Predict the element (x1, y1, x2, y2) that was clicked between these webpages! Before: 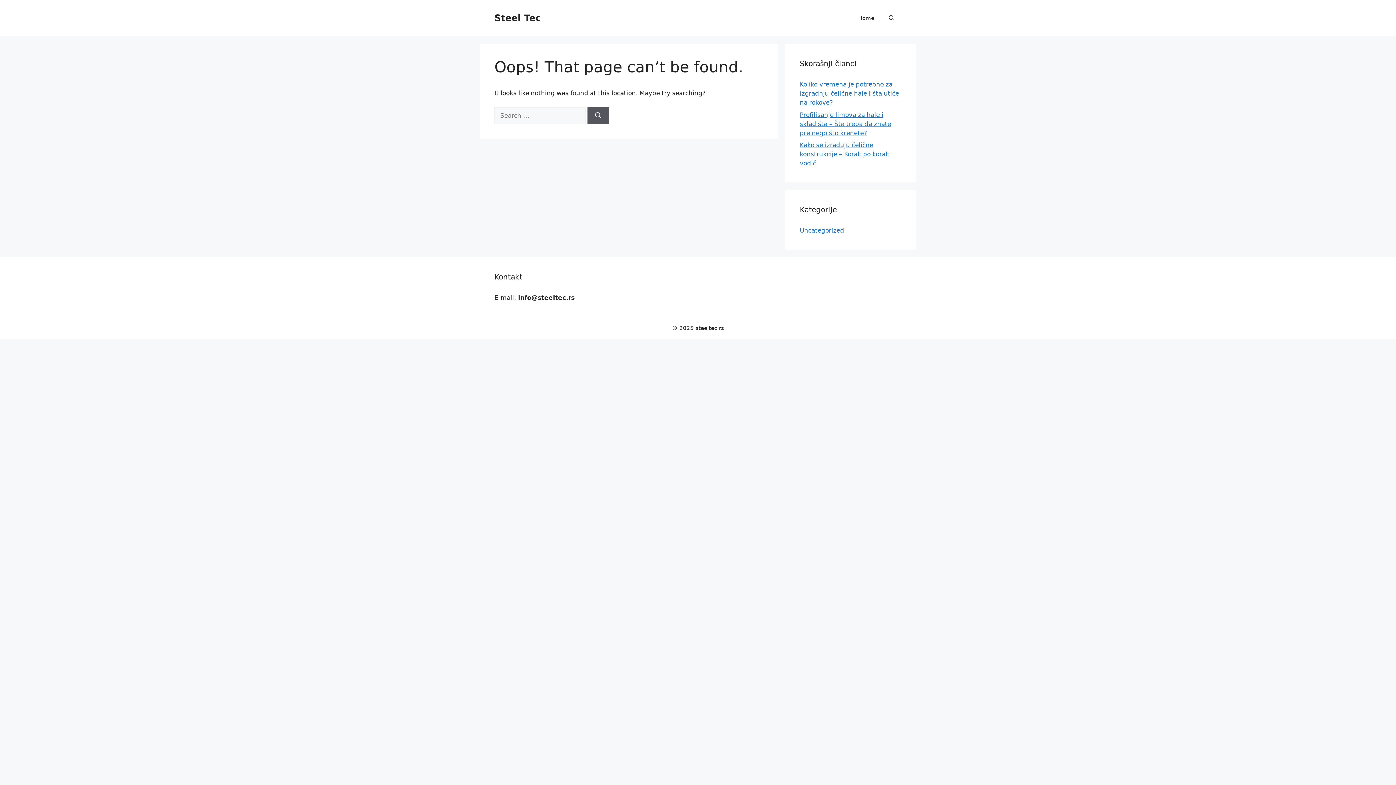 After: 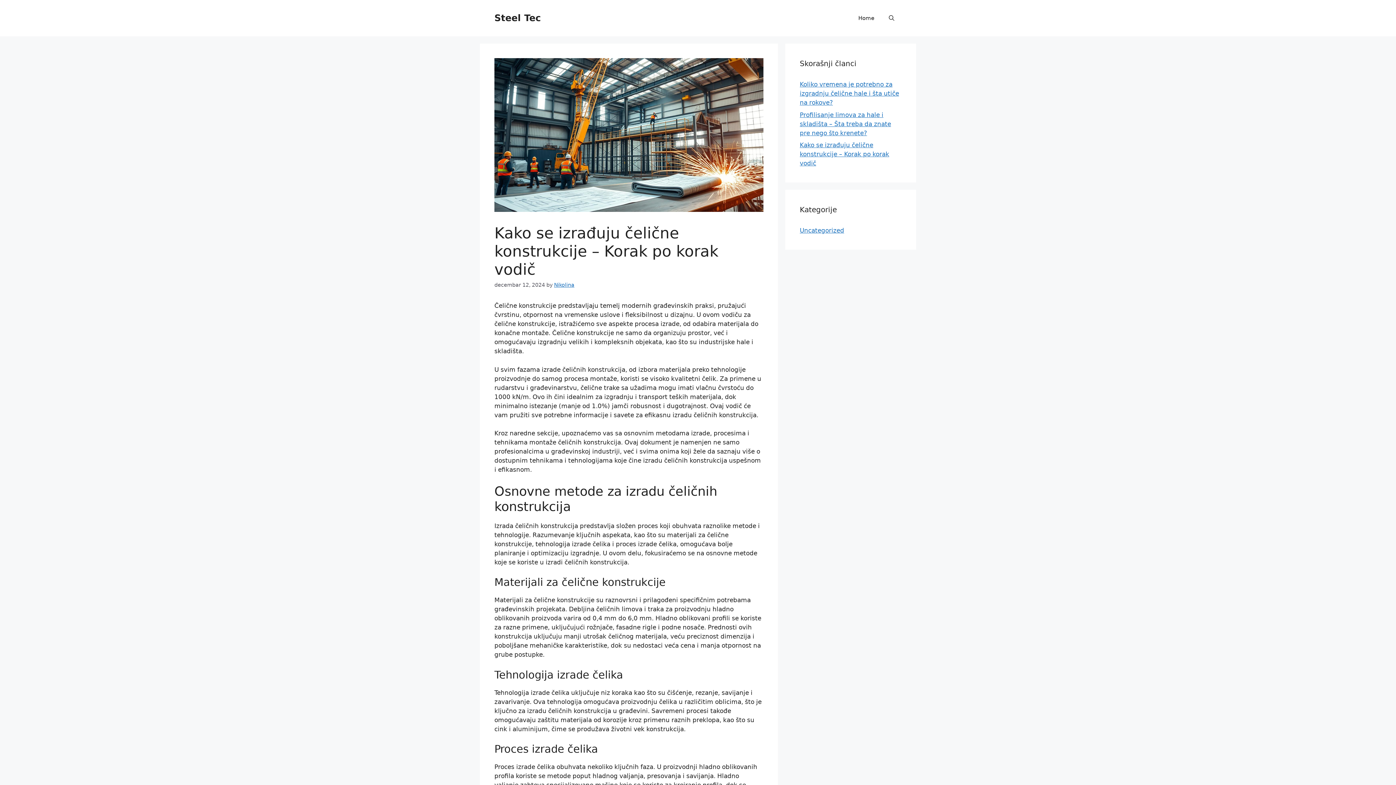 Action: bbox: (800, 141, 889, 166) label: Kako se izrađuju čelične konstrukcije – Korak po korak vodič